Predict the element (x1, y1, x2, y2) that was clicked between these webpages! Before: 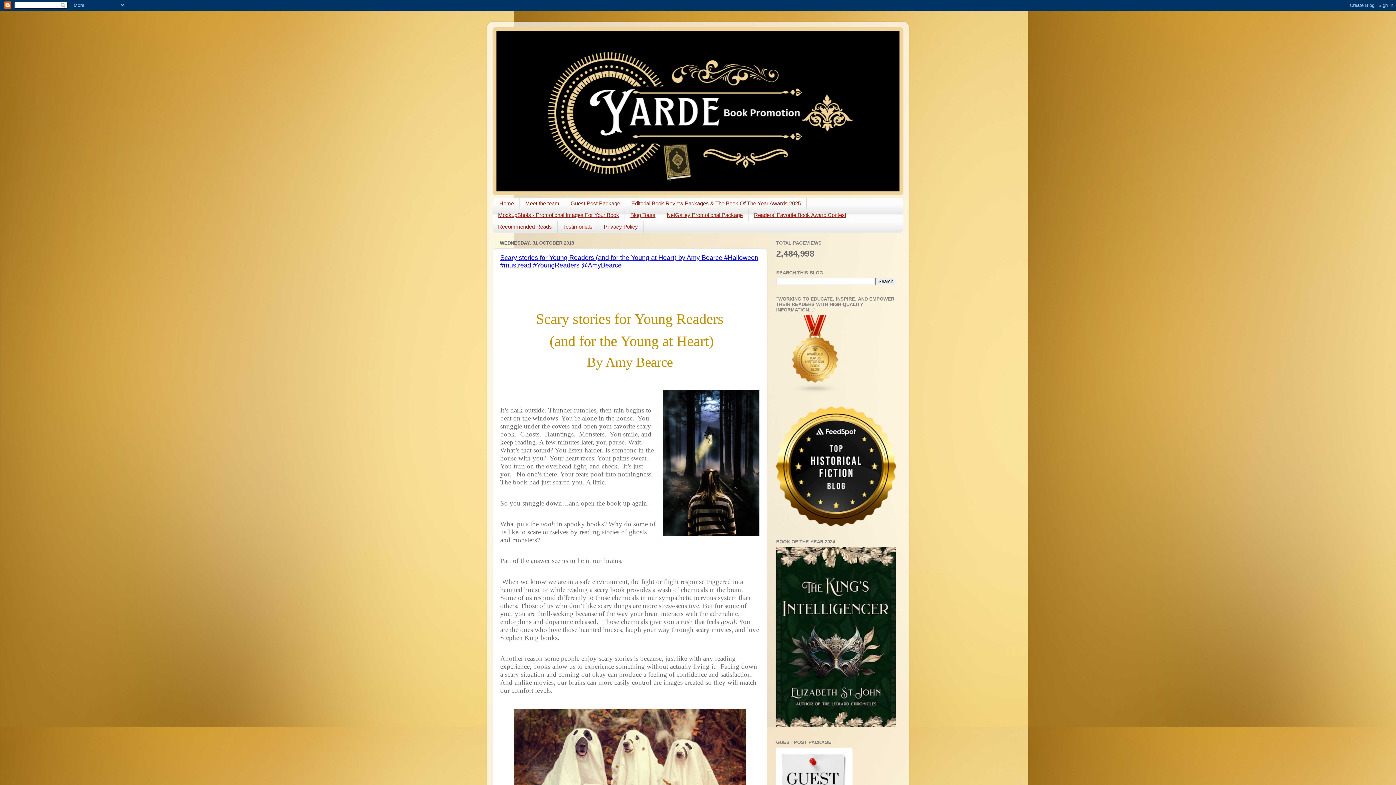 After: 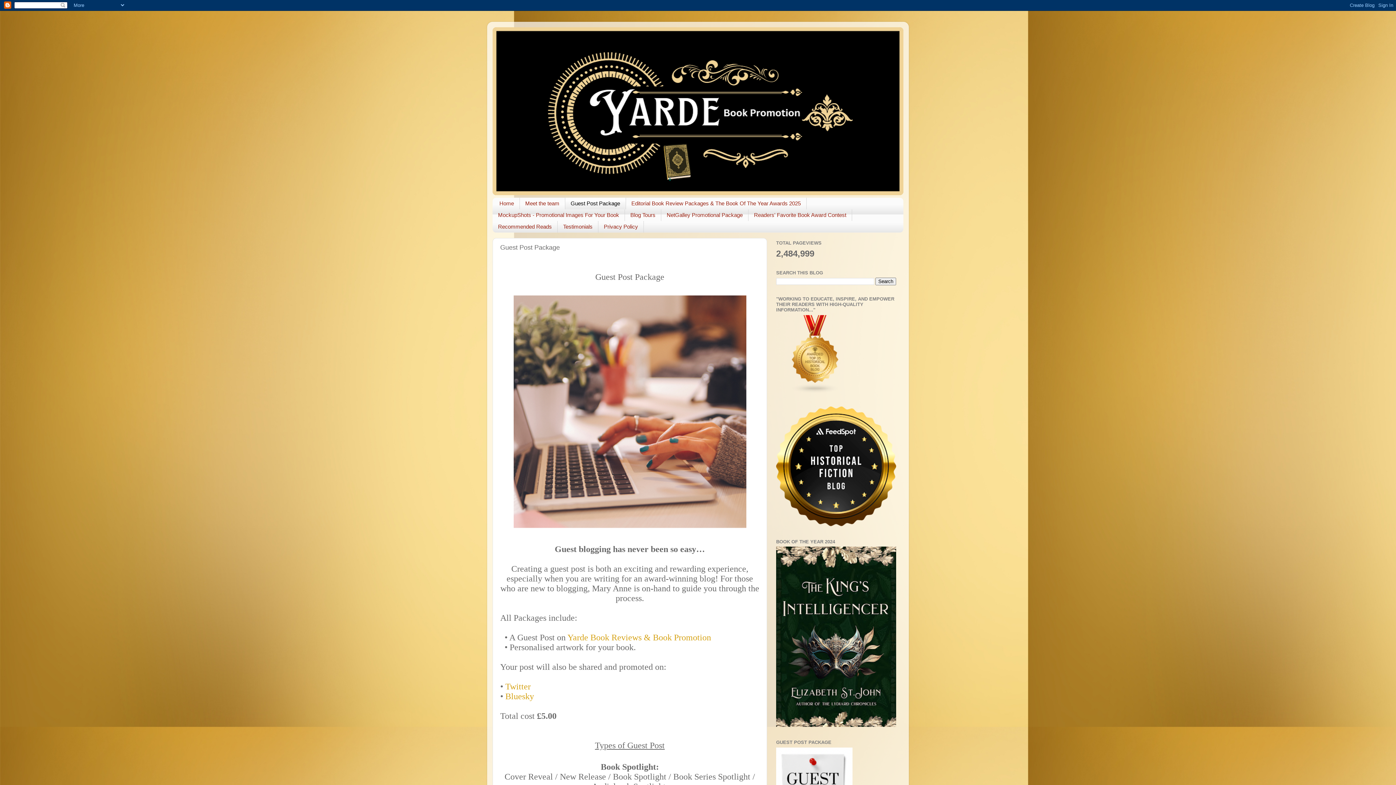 Action: label: Guest Post Package bbox: (565, 197, 626, 209)